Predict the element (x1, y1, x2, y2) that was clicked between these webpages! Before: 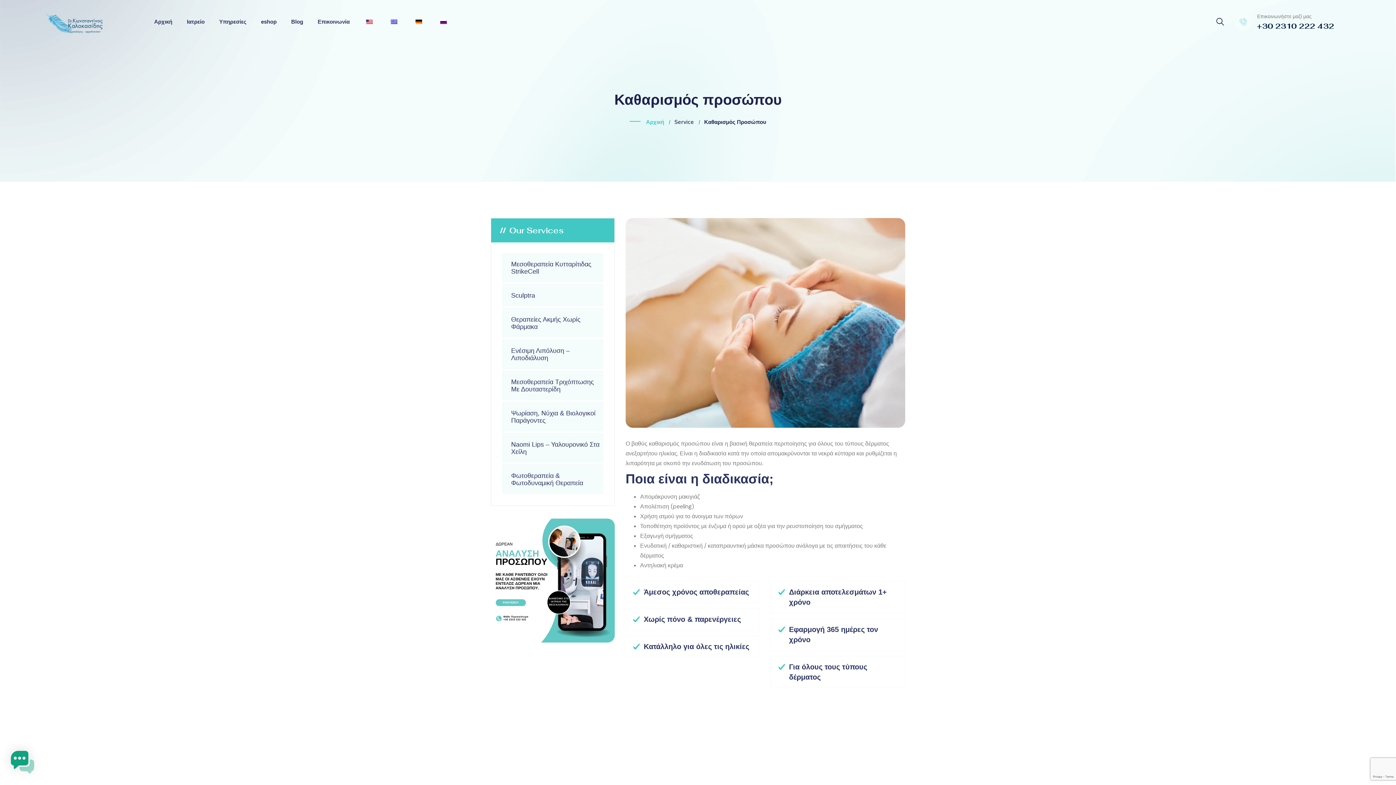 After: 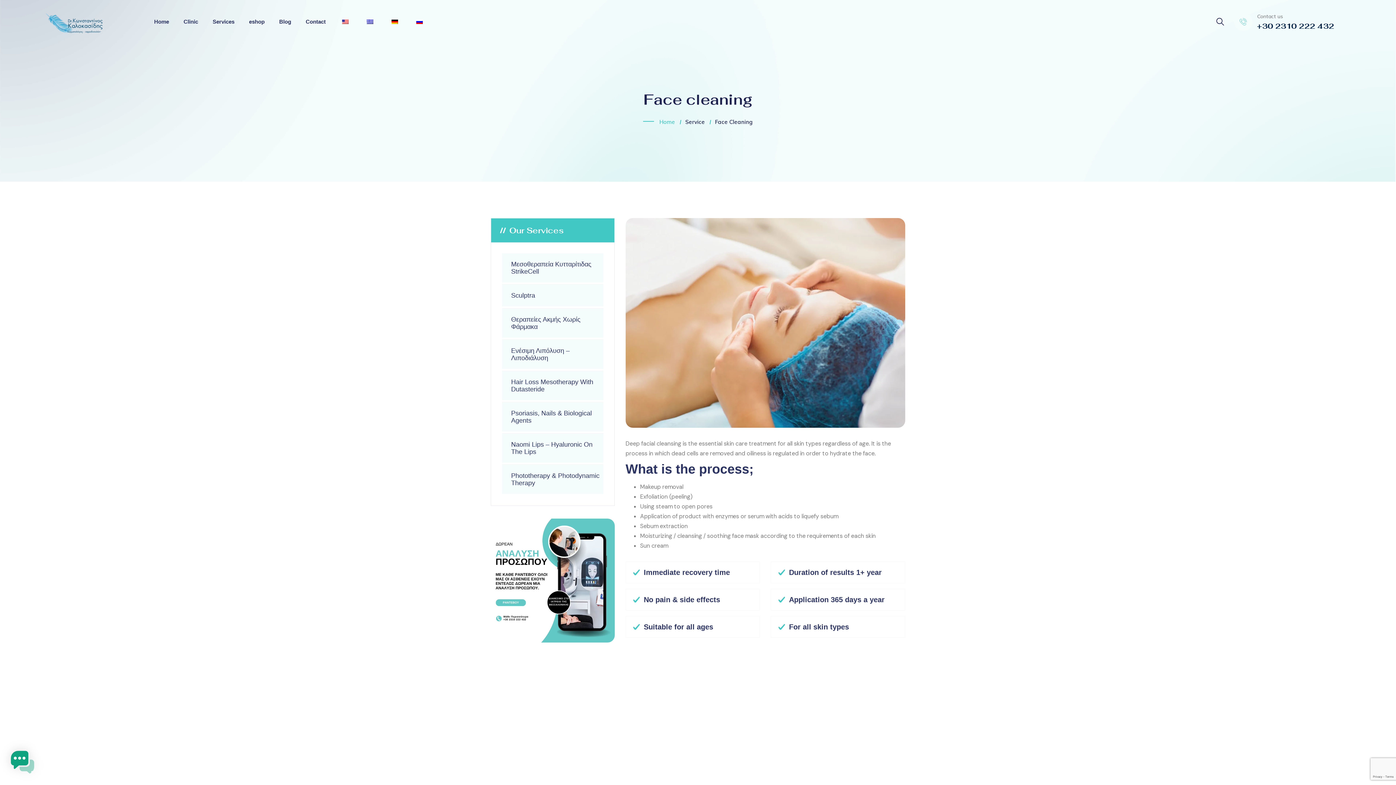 Action: bbox: (364, 7, 374, 36)